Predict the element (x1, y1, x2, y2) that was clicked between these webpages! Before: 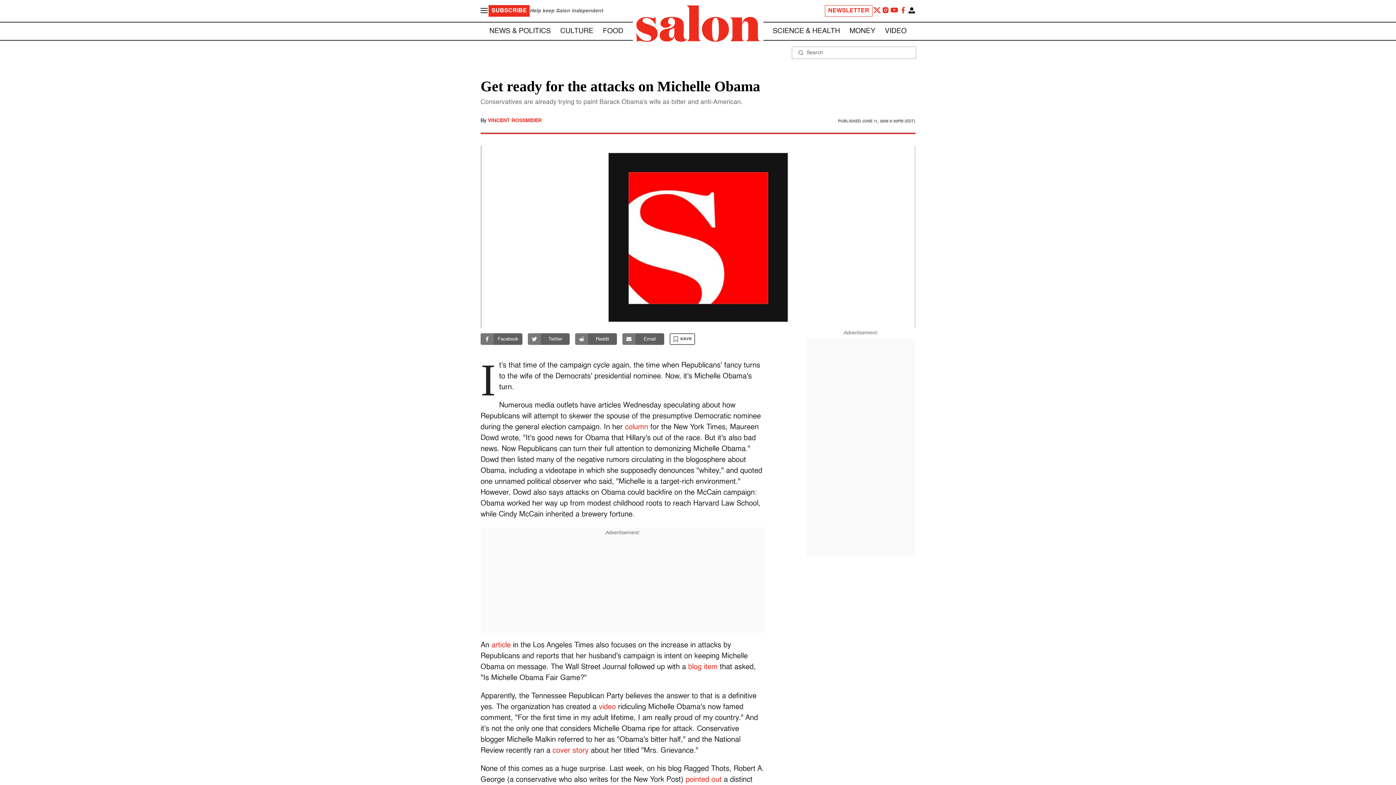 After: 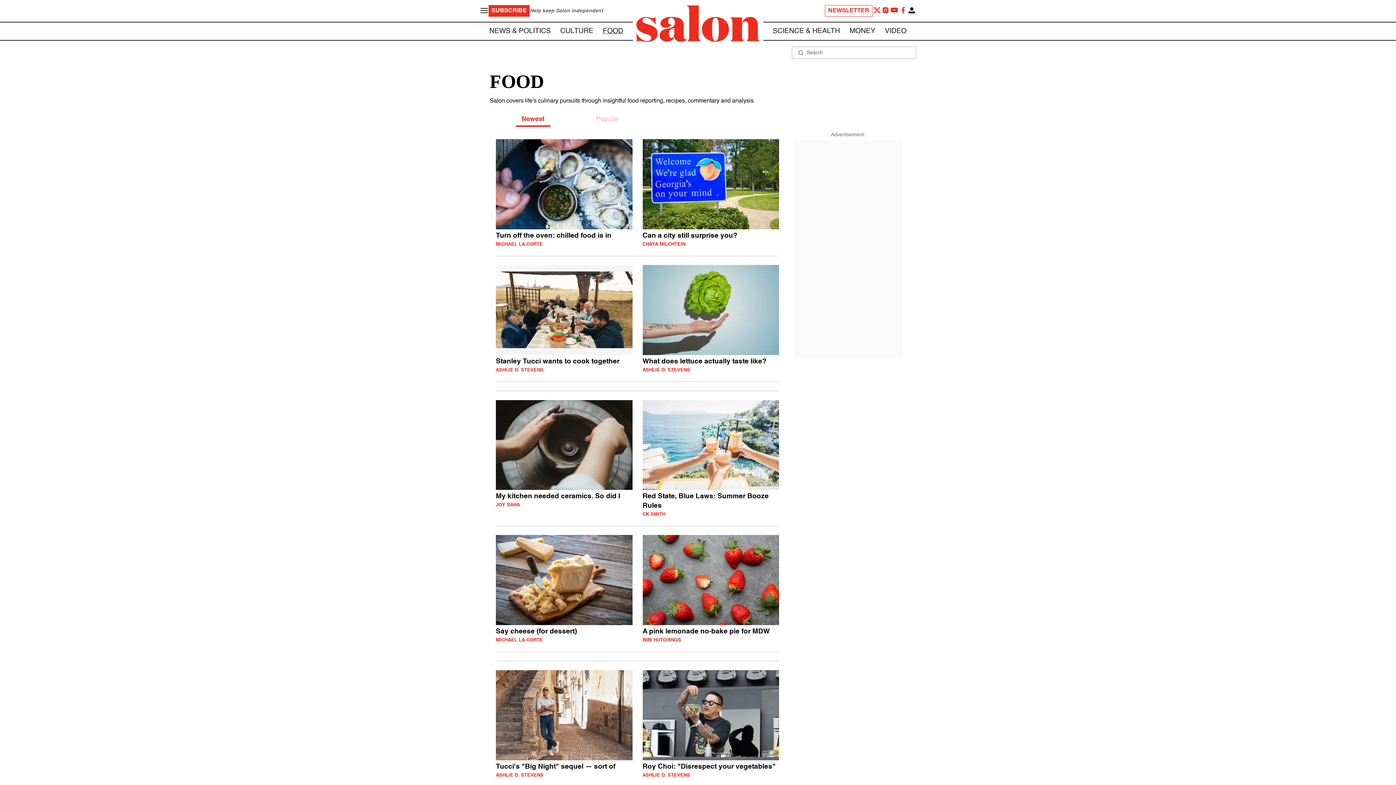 Action: label: FOOD bbox: (603, 27, 623, 34)